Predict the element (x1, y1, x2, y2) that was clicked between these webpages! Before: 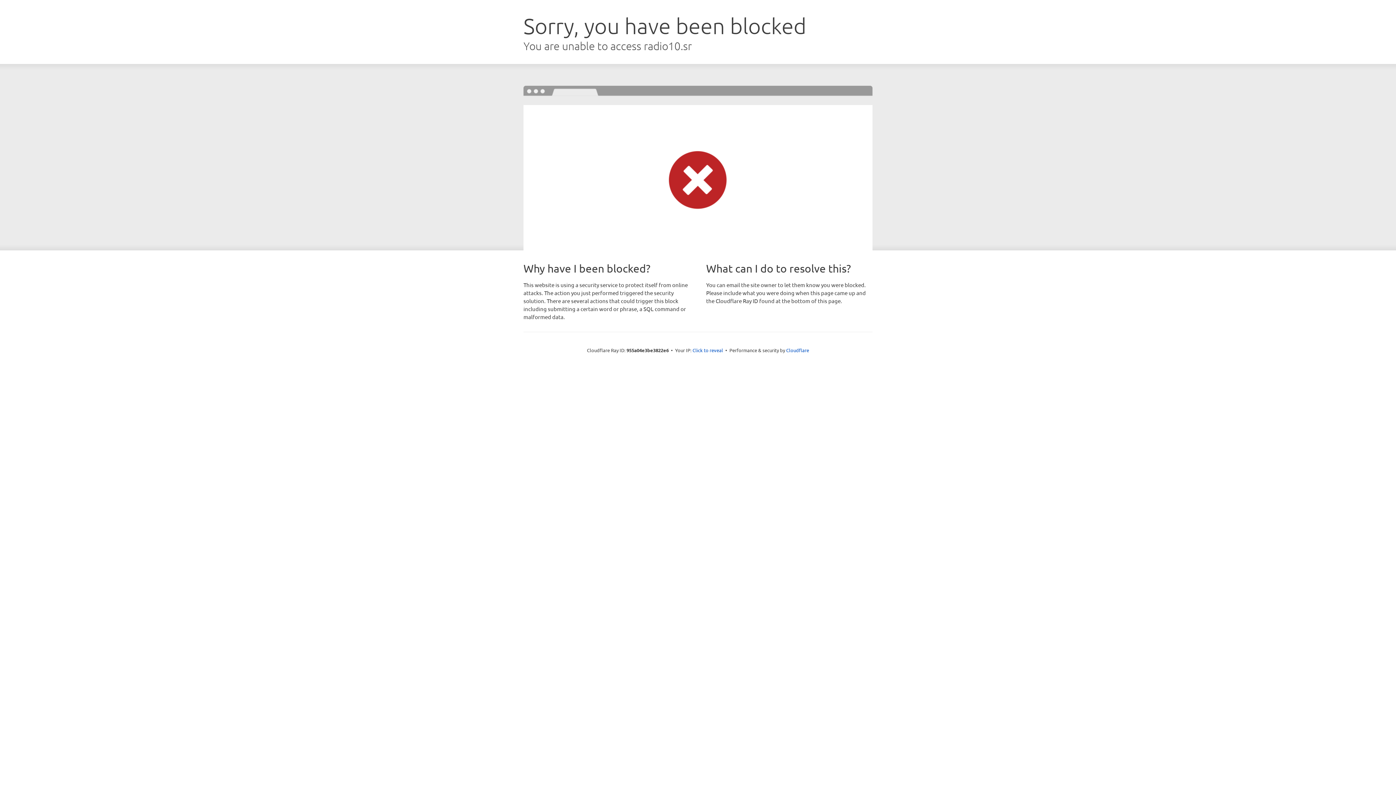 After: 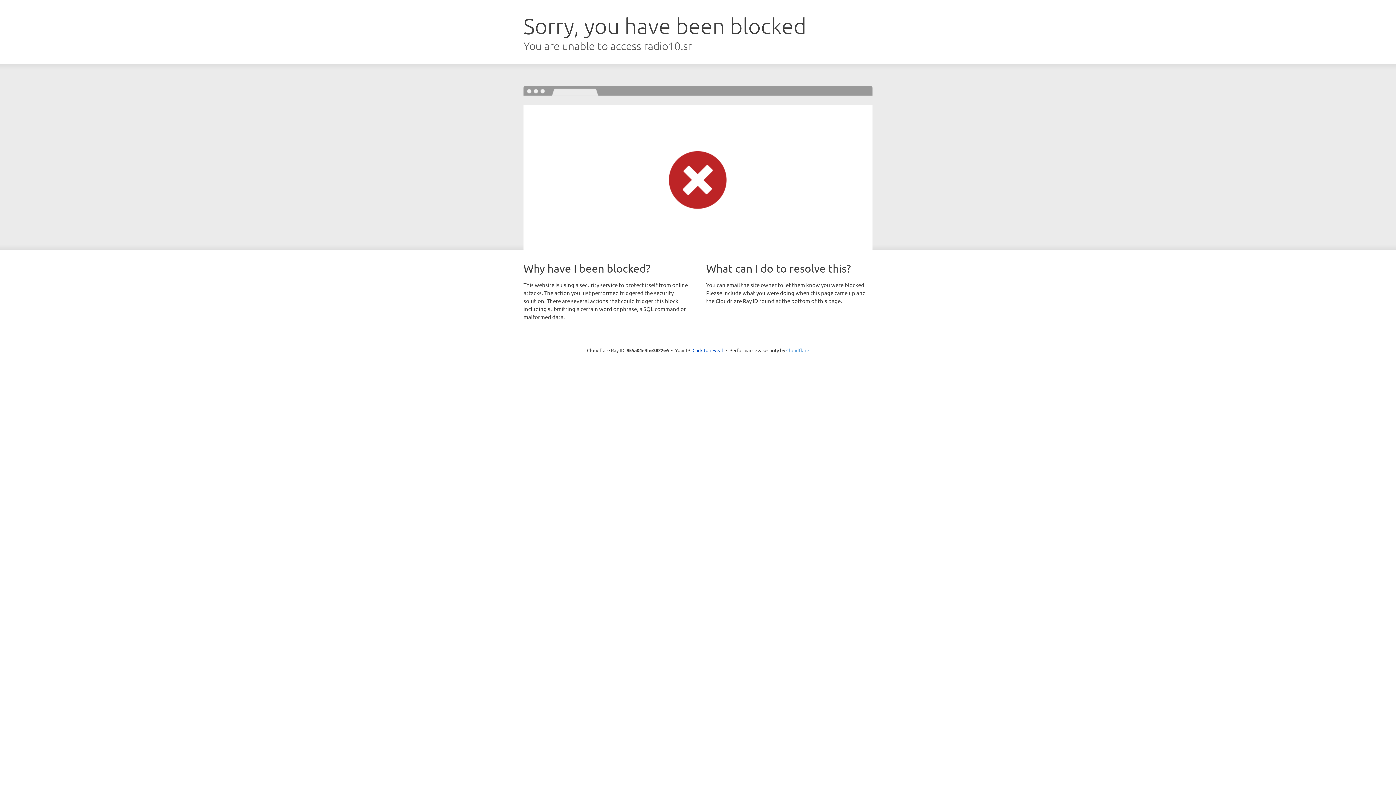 Action: label: Cloudflare bbox: (786, 347, 809, 353)